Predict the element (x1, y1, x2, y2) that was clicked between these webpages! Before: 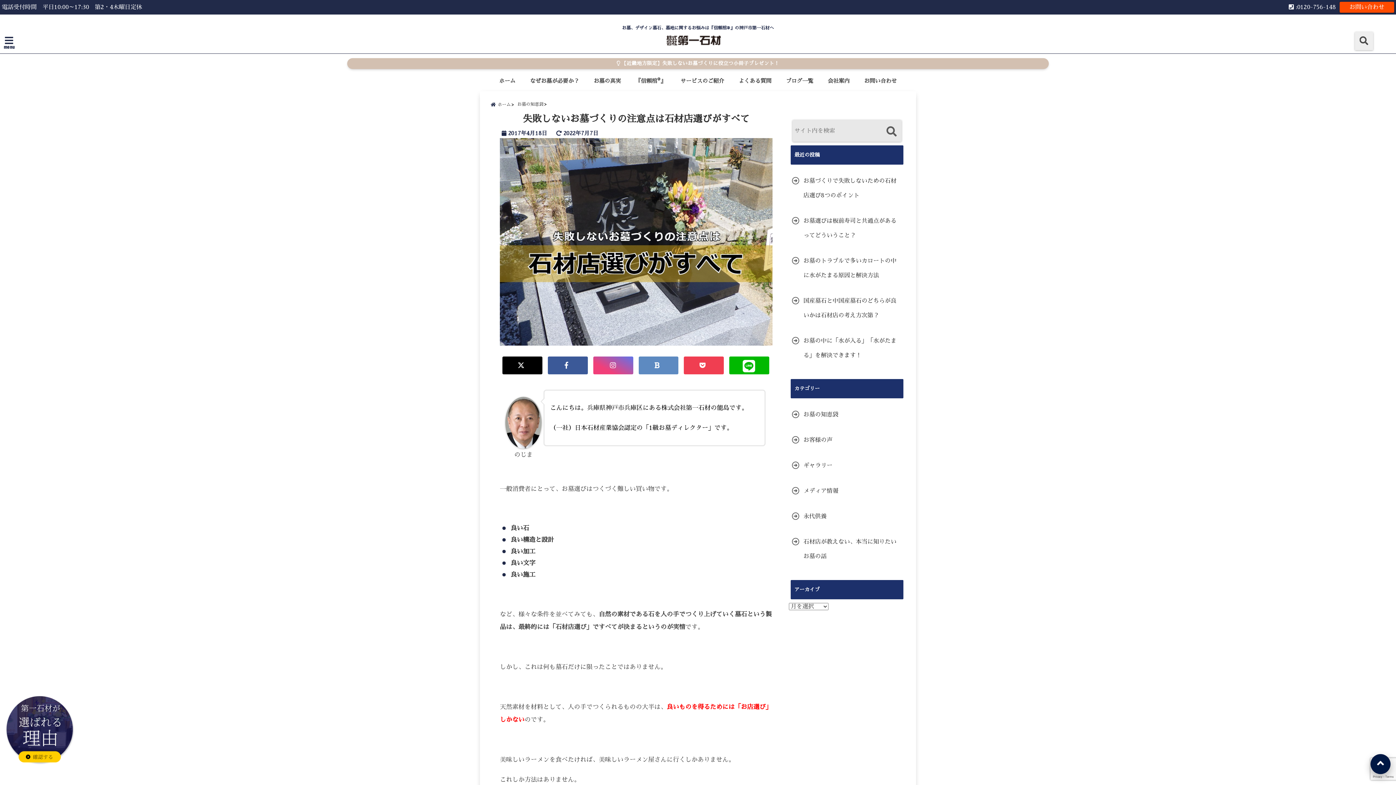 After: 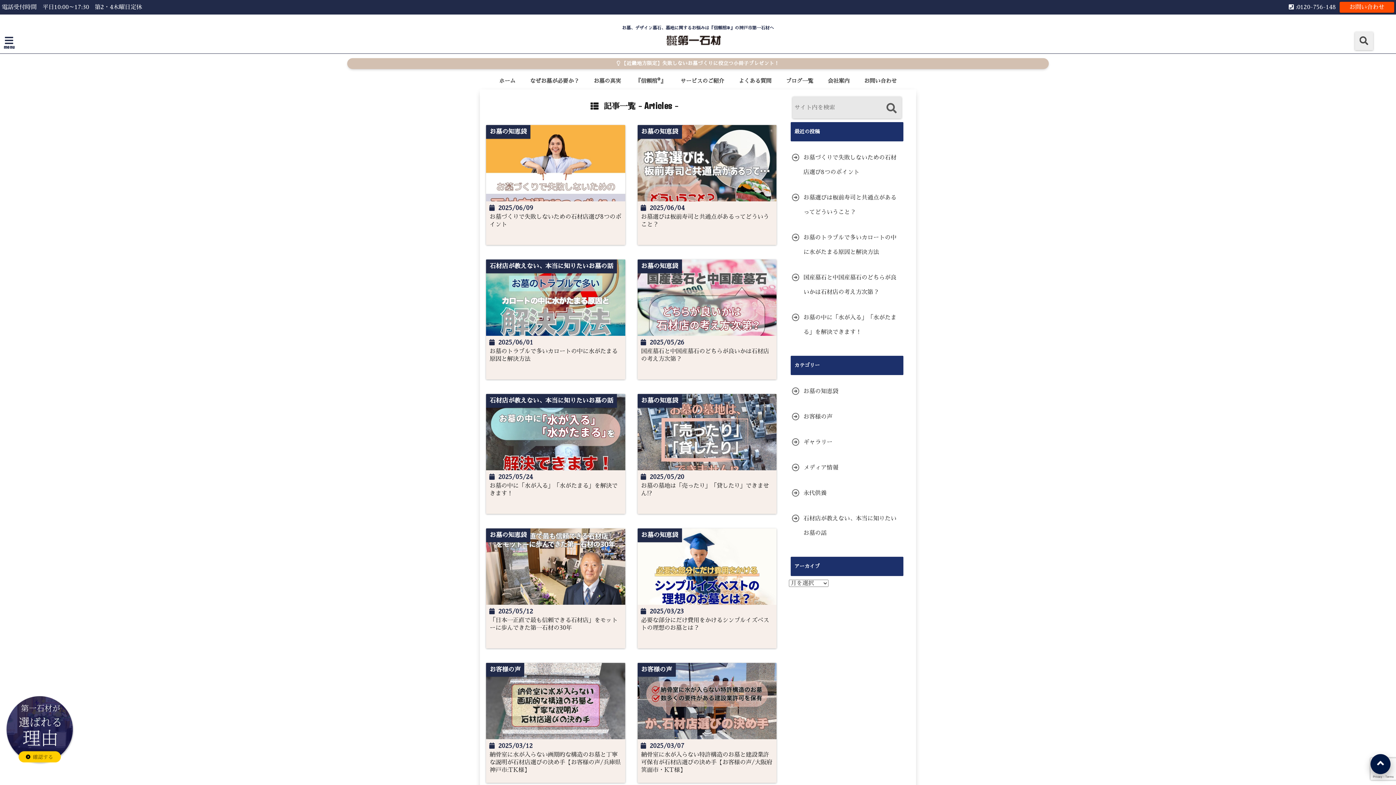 Action: bbox: (782, 74, 817, 87) label: ブログ一覧